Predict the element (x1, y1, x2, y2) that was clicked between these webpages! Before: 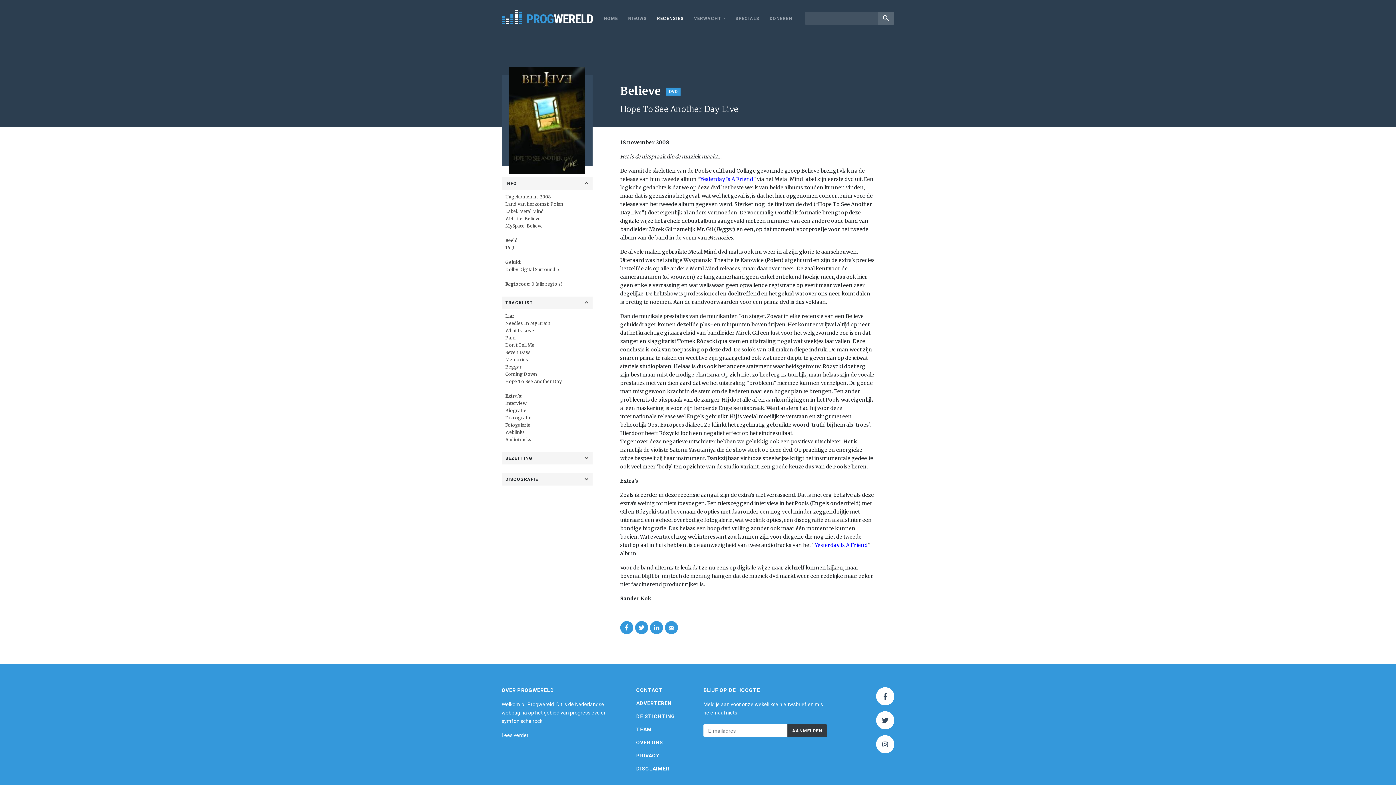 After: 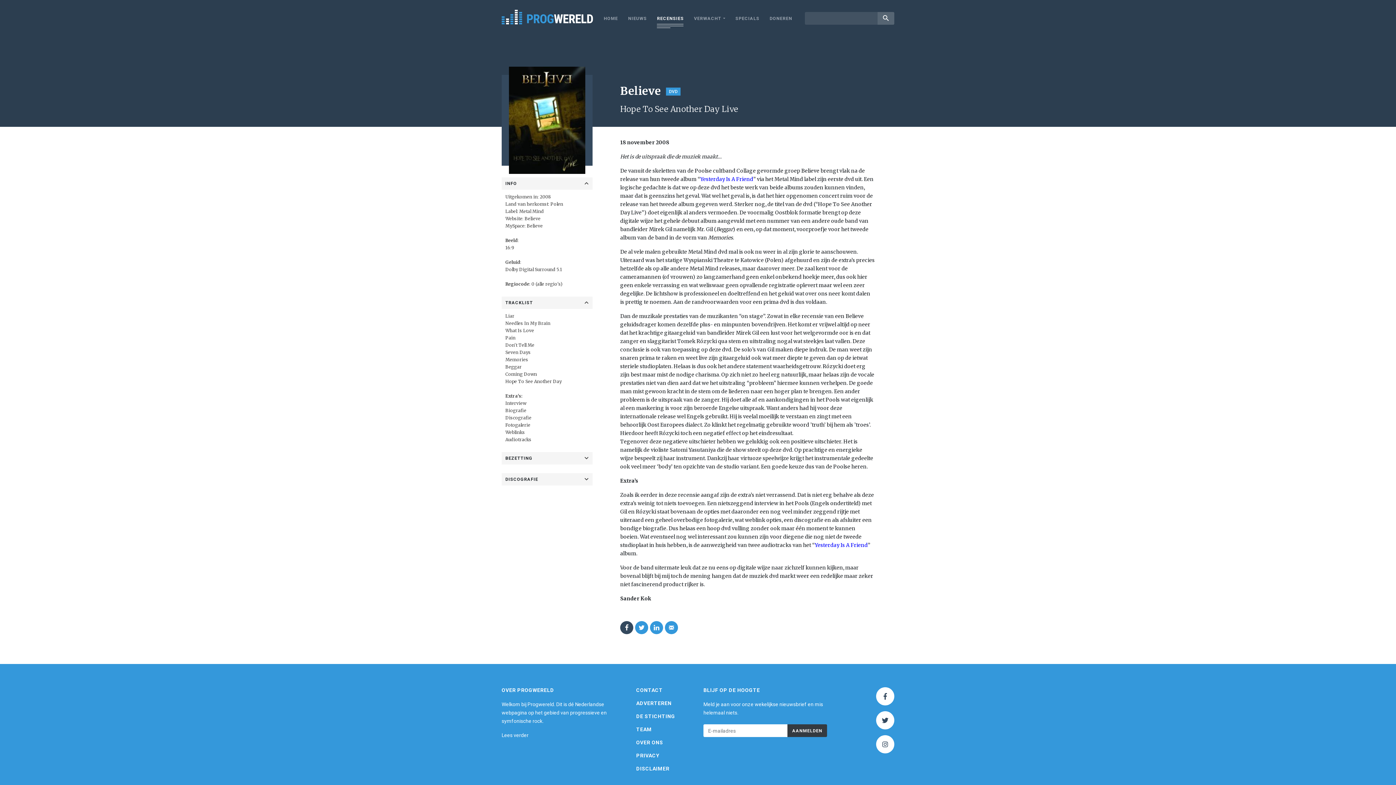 Action: bbox: (620, 621, 633, 634)